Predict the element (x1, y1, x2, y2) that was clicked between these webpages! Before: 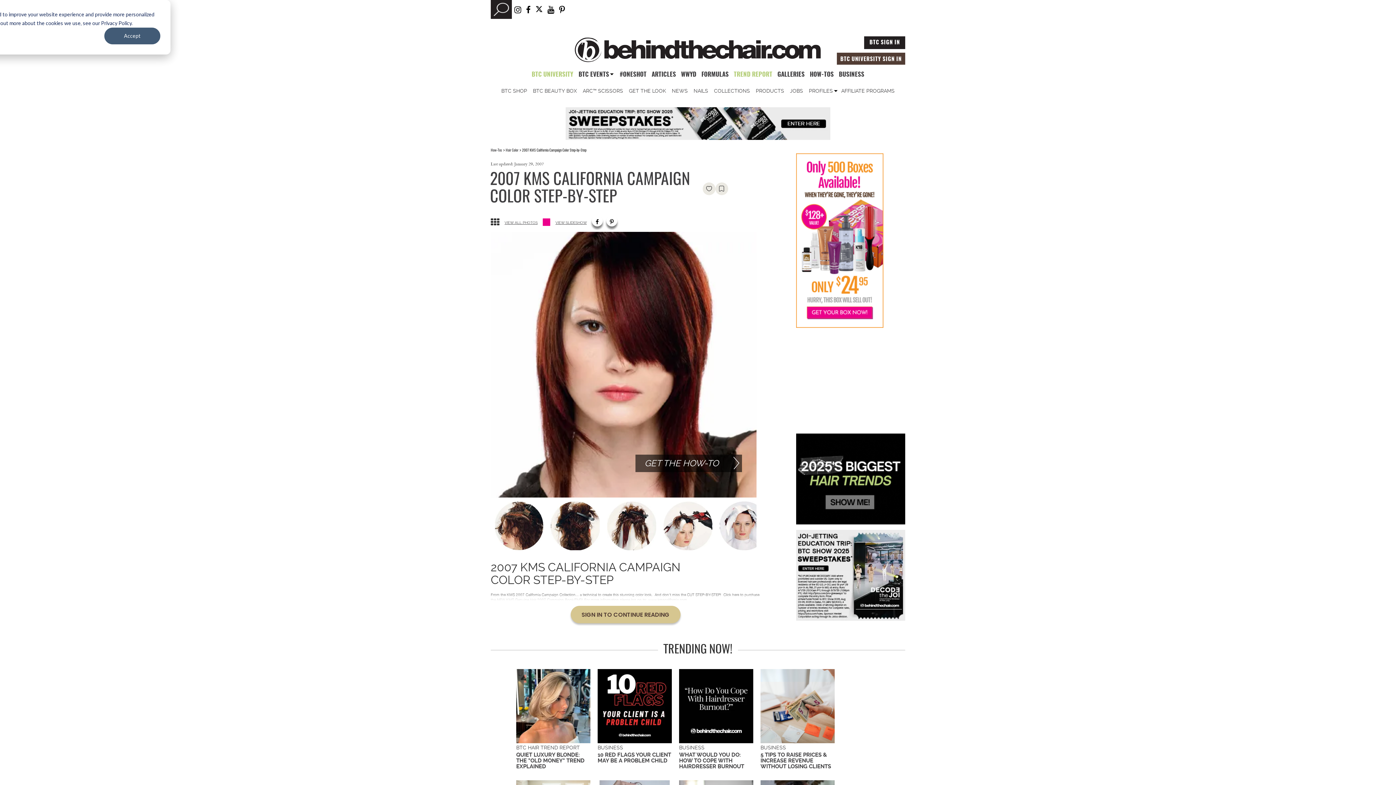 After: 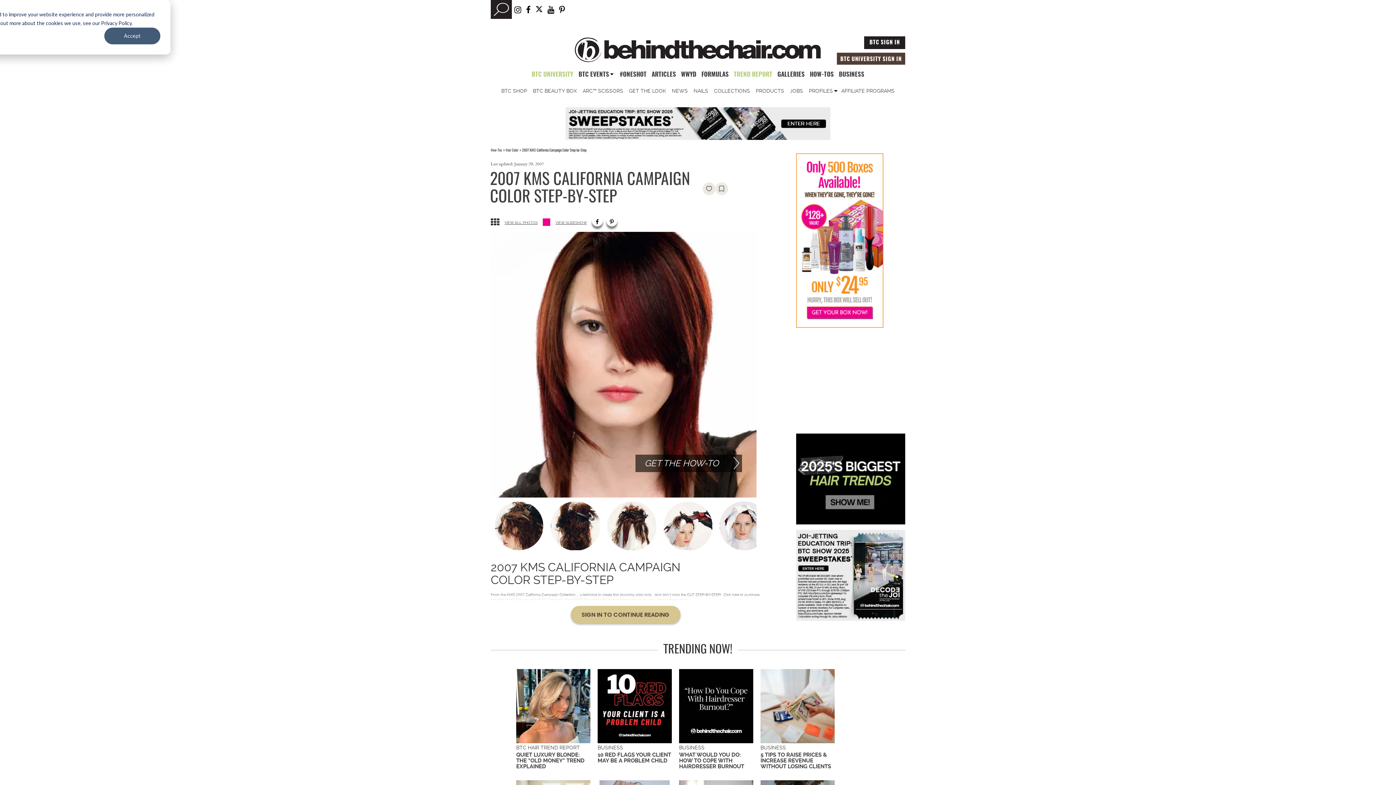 Action: label: 300×250 (1) bbox: (796, 575, 905, 579)